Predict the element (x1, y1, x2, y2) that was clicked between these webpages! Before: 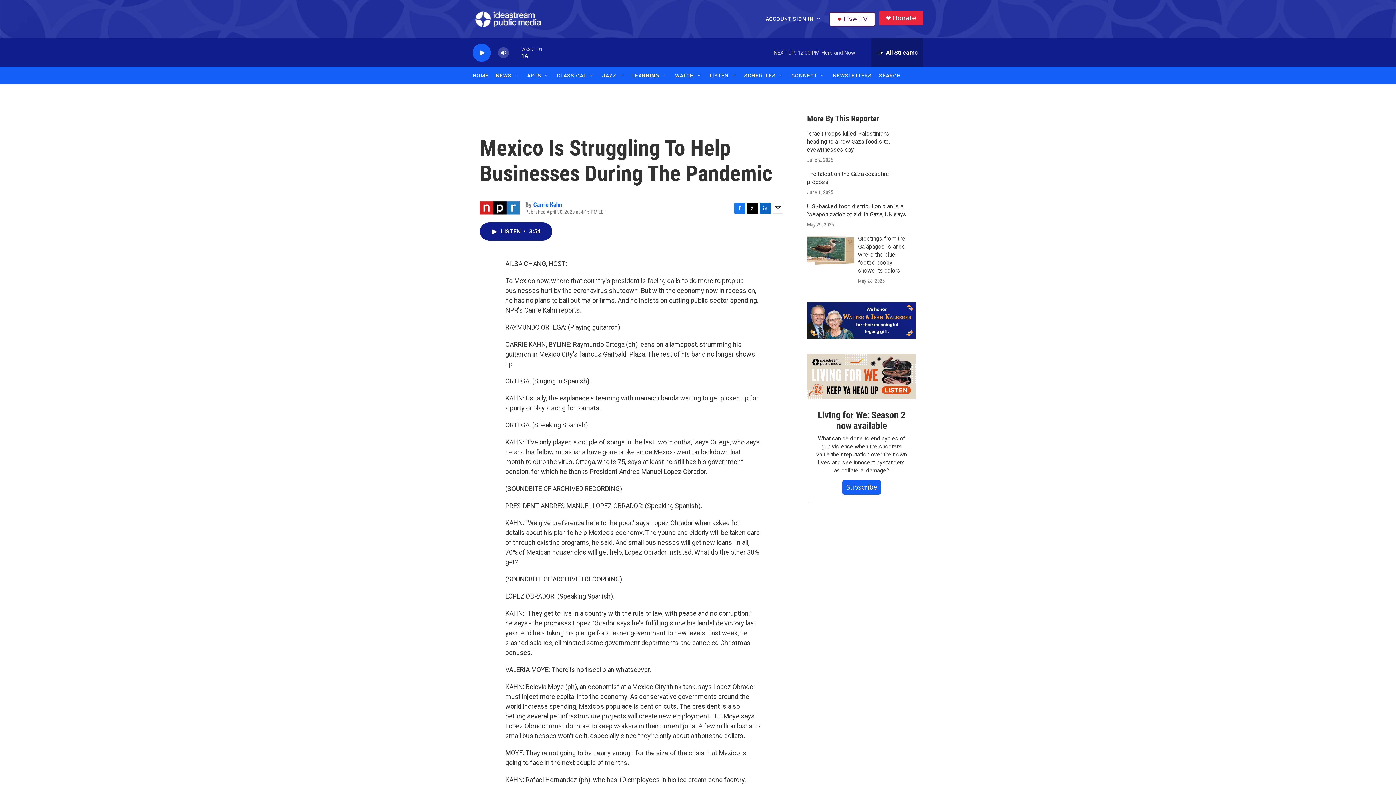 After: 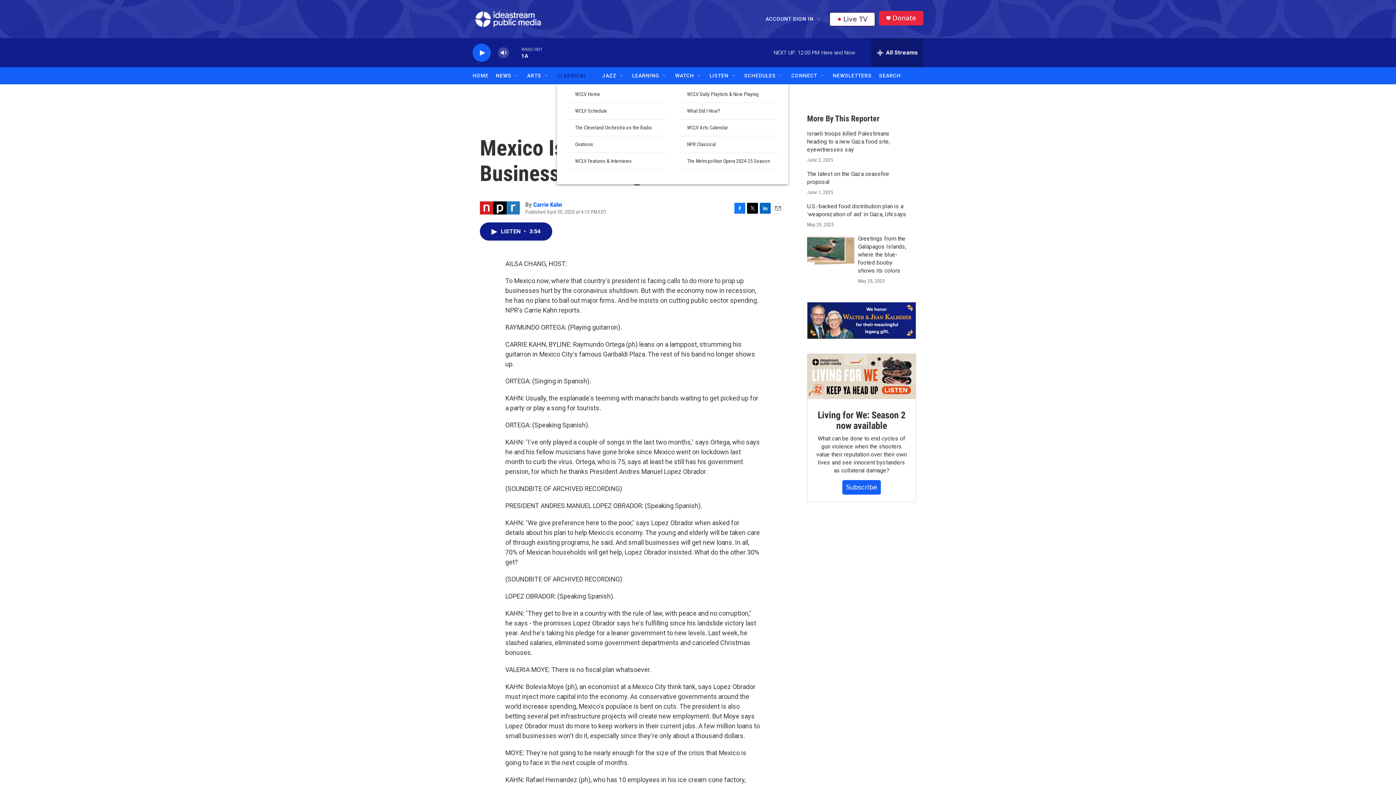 Action: bbox: (589, 72, 594, 78) label: Open Sub Navigation